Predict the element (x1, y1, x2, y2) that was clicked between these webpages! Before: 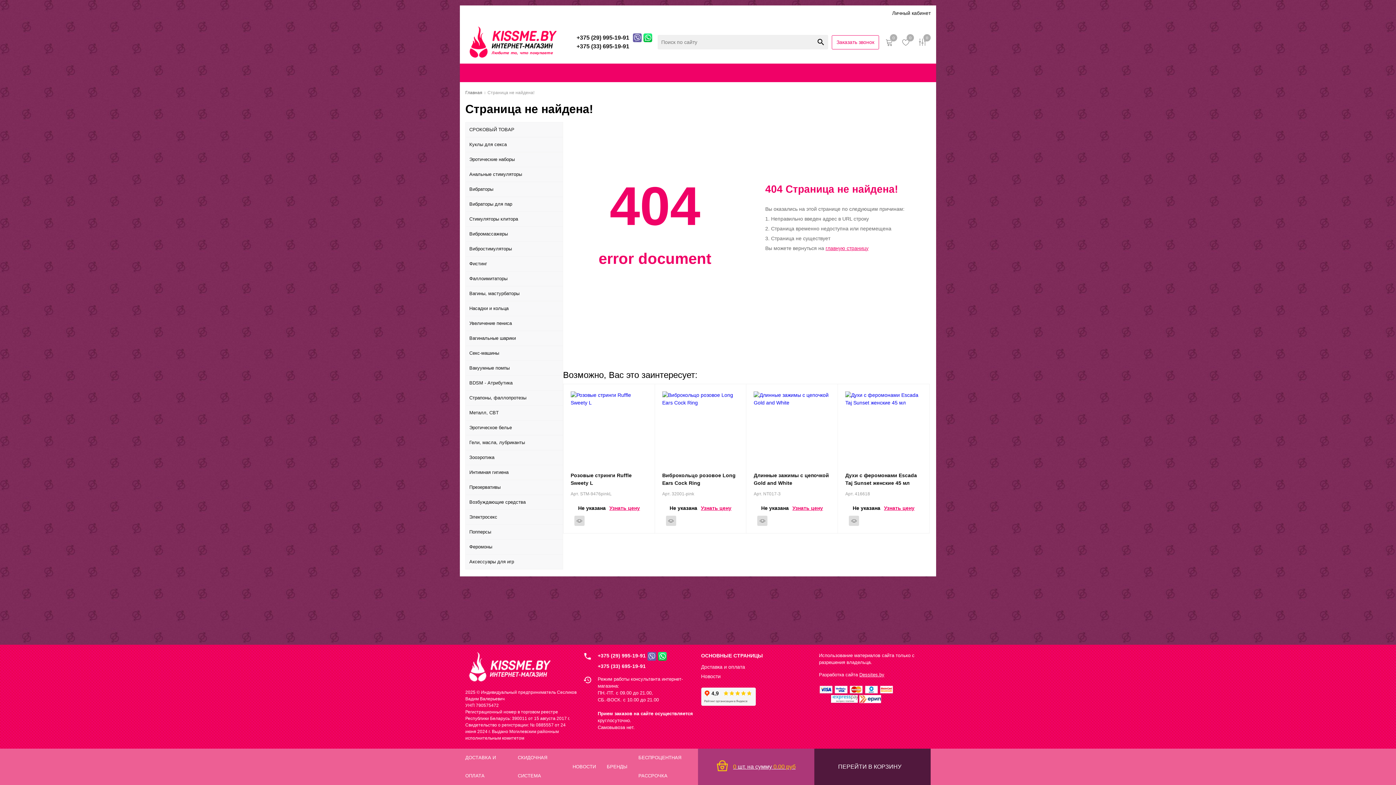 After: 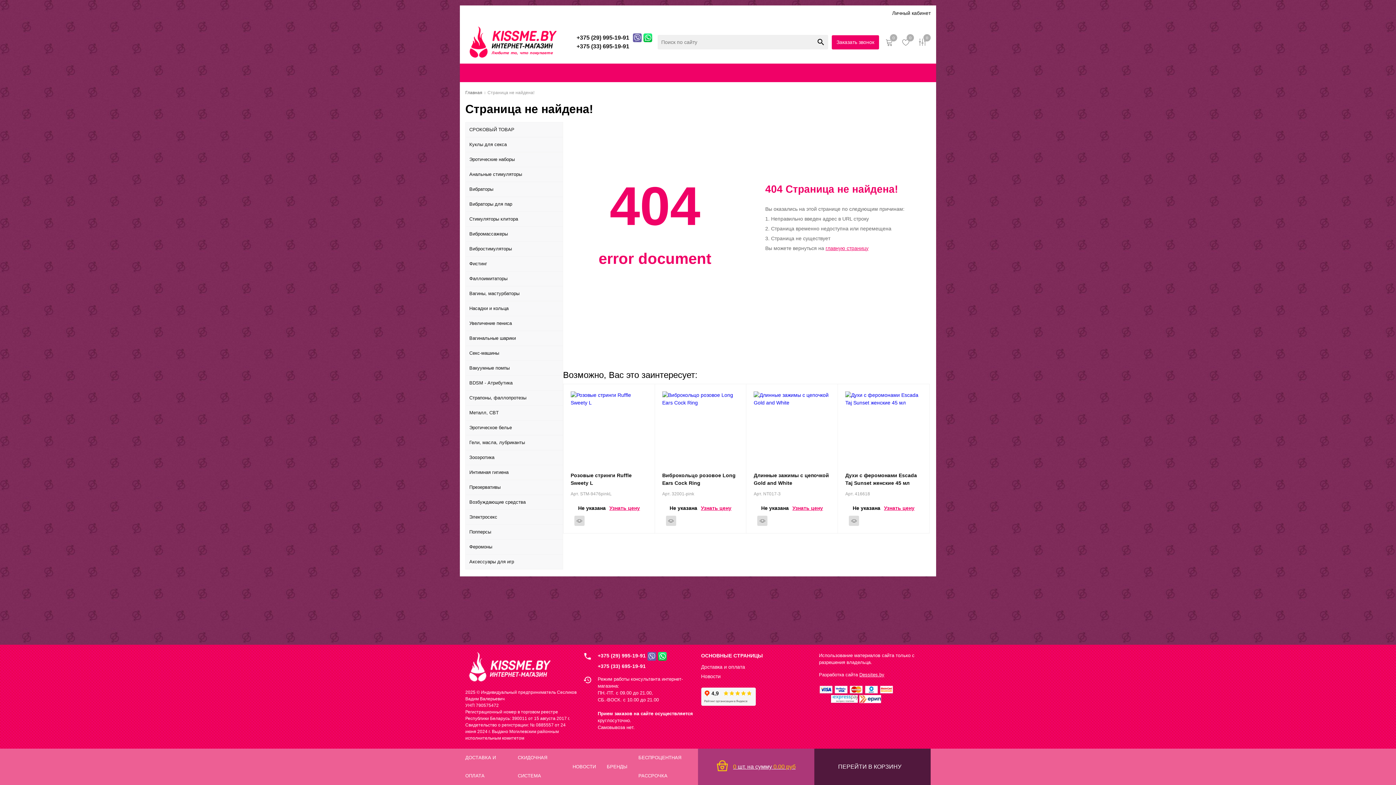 Action: label: Заказать звонок bbox: (832, 35, 879, 49)